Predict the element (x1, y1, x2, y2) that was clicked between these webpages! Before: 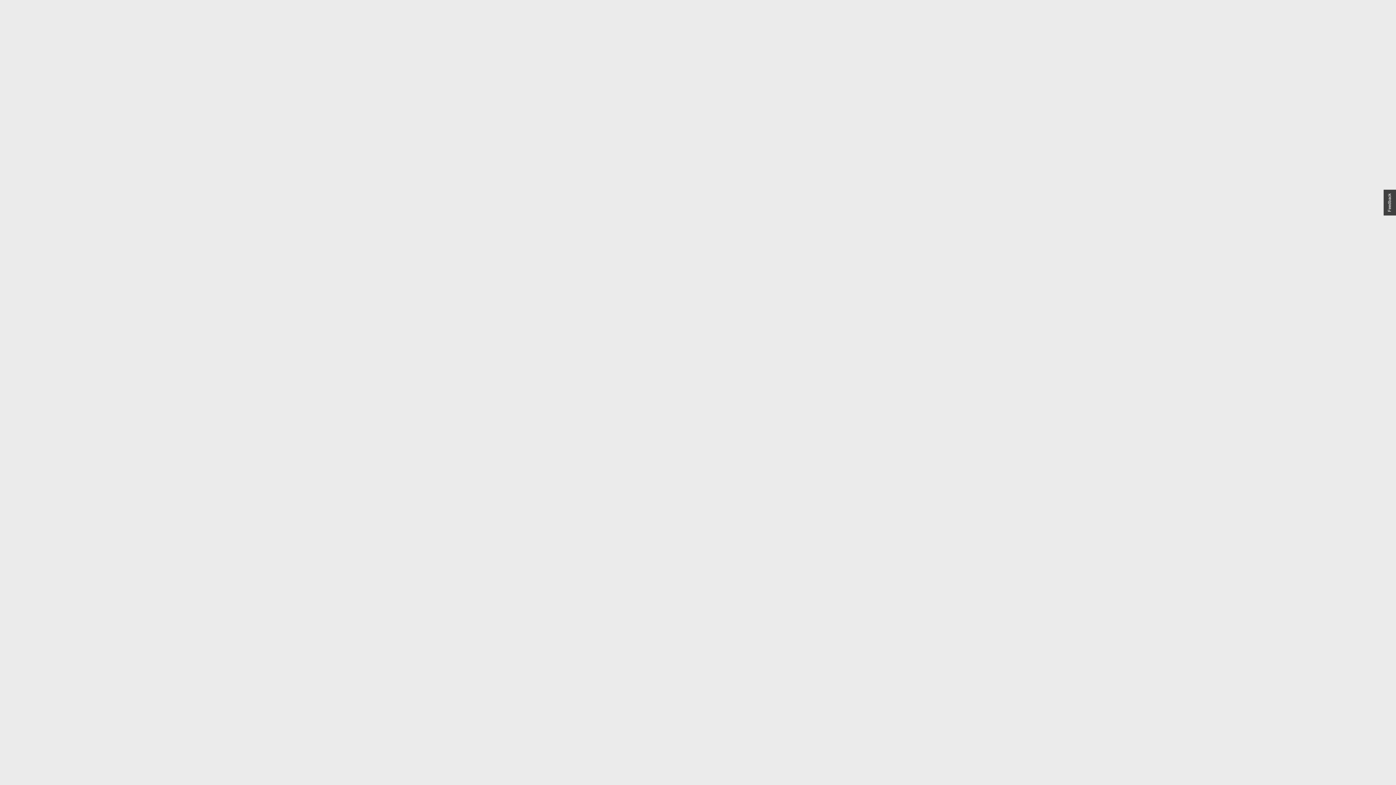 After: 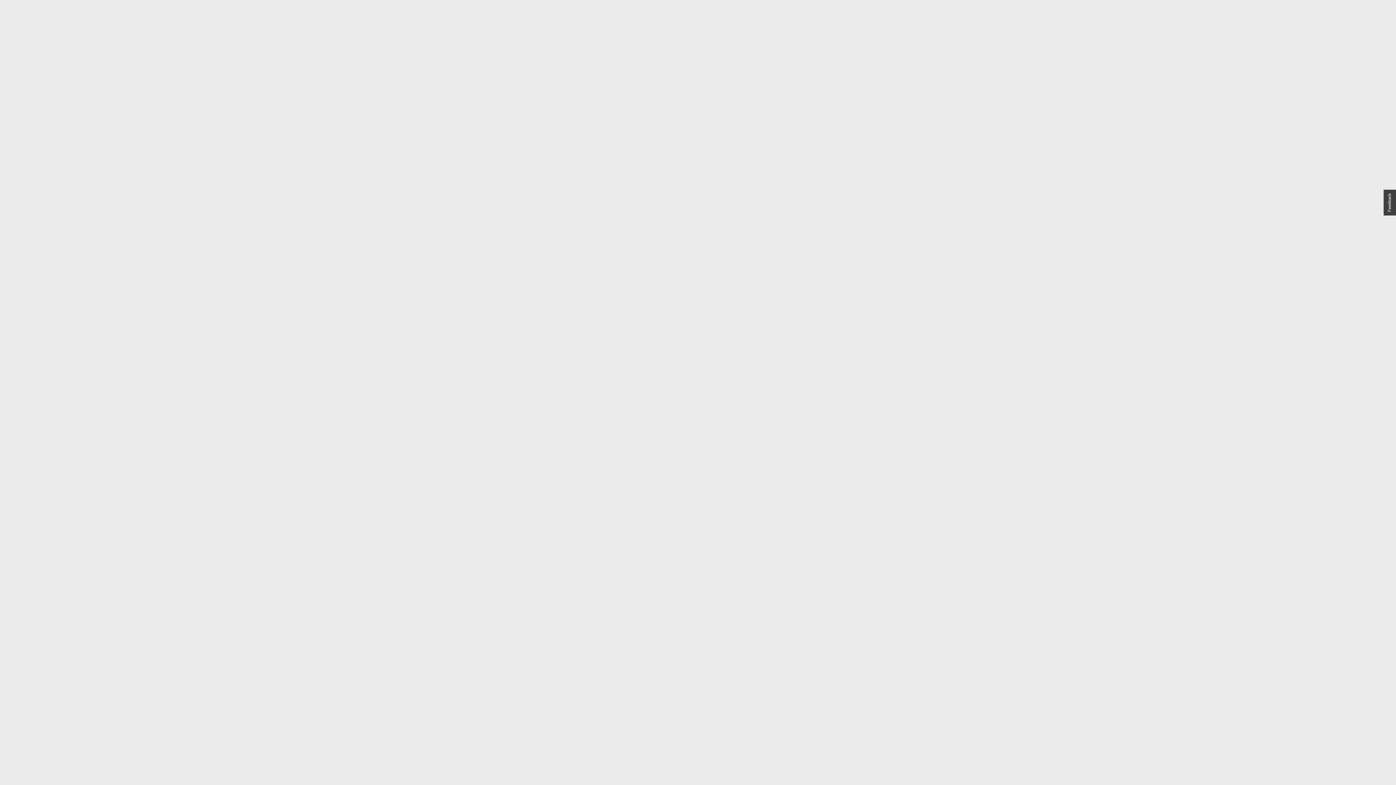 Action: label: Feedback bbox: (1384, 189, 1396, 215)